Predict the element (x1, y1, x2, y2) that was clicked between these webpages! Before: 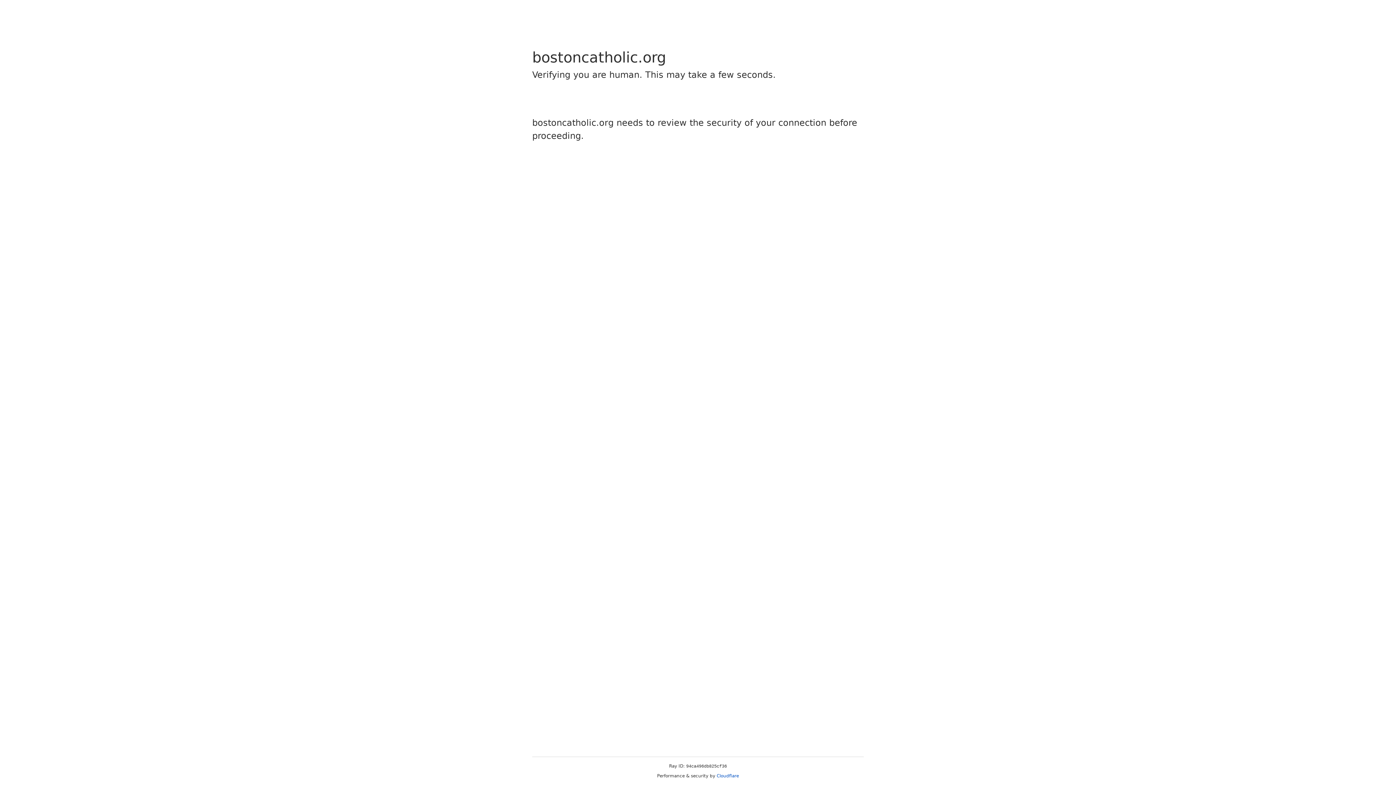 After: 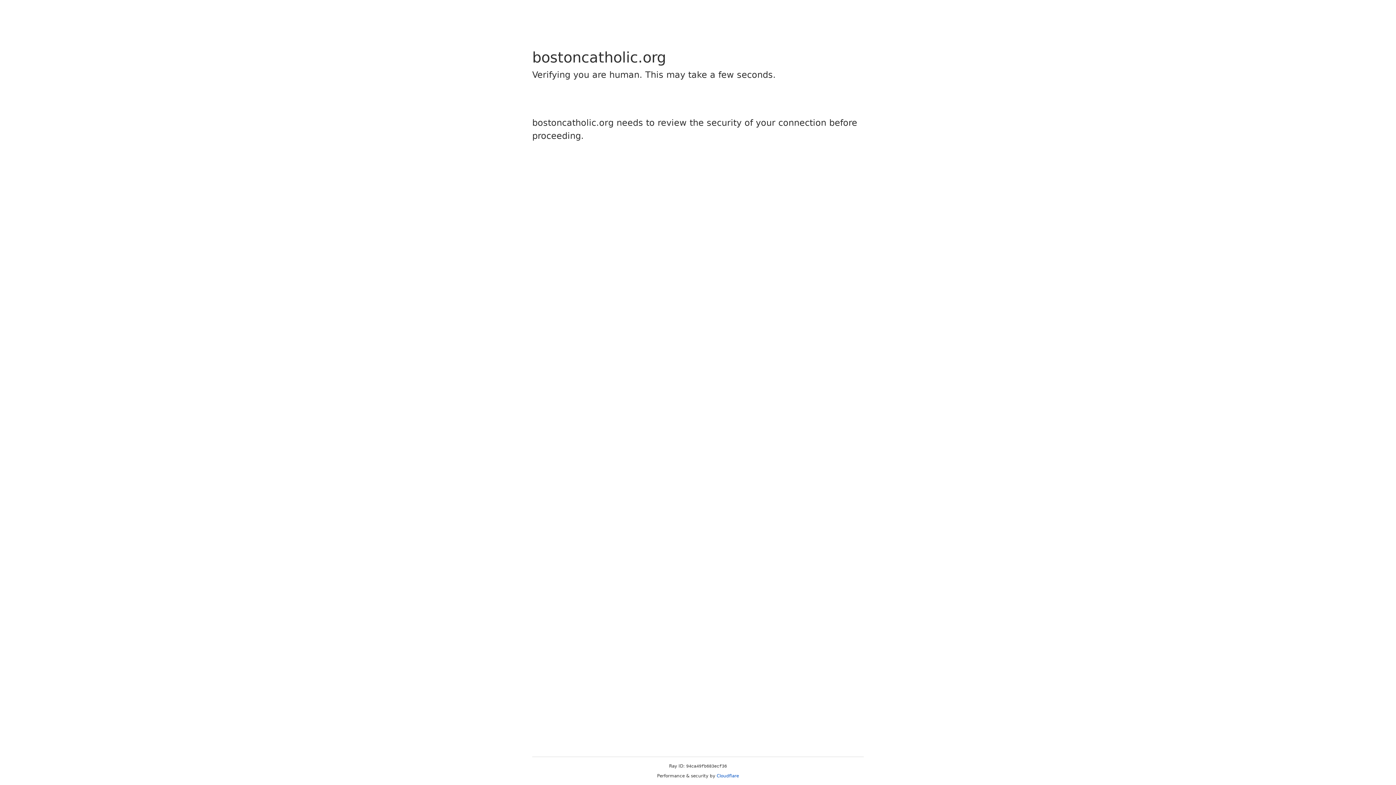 Action: bbox: (716, 773, 739, 778) label: Cloudflare